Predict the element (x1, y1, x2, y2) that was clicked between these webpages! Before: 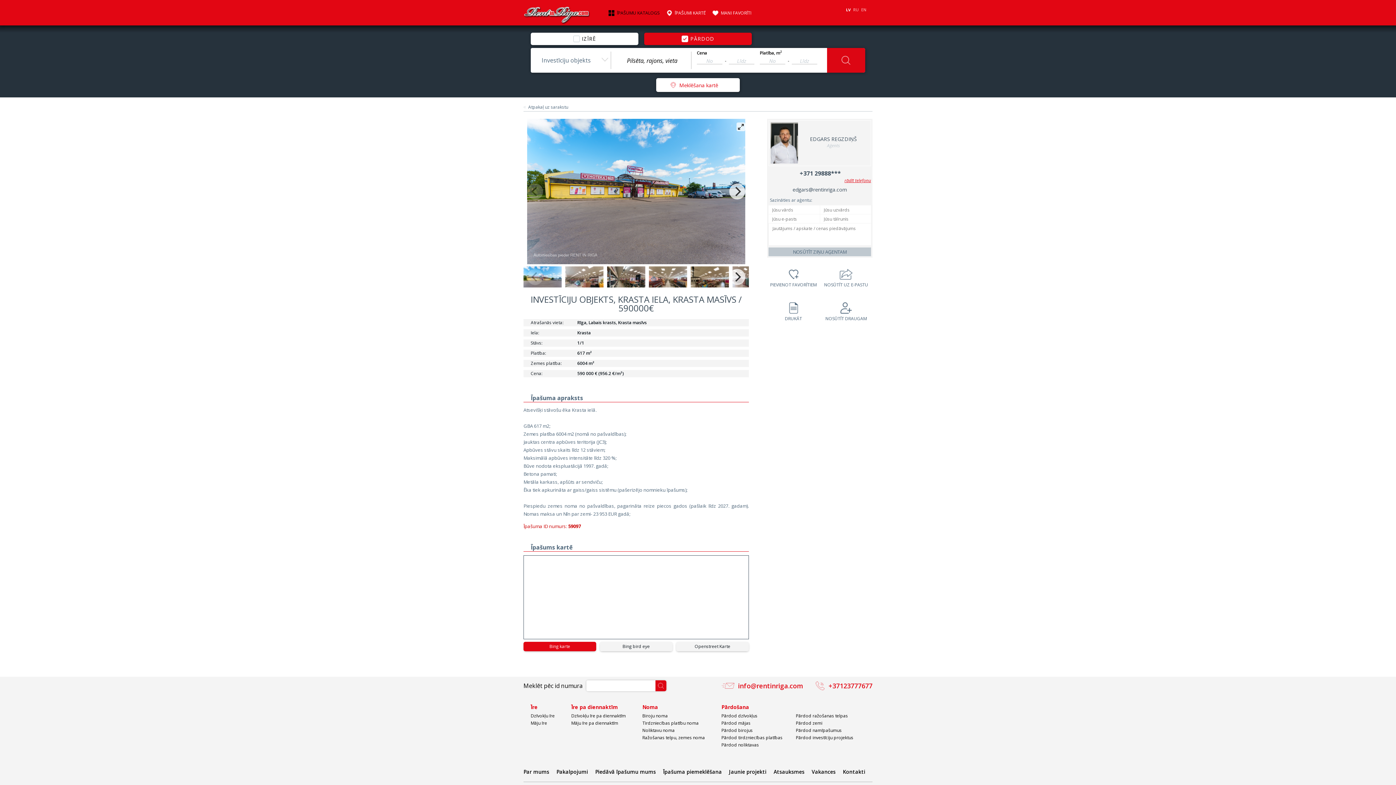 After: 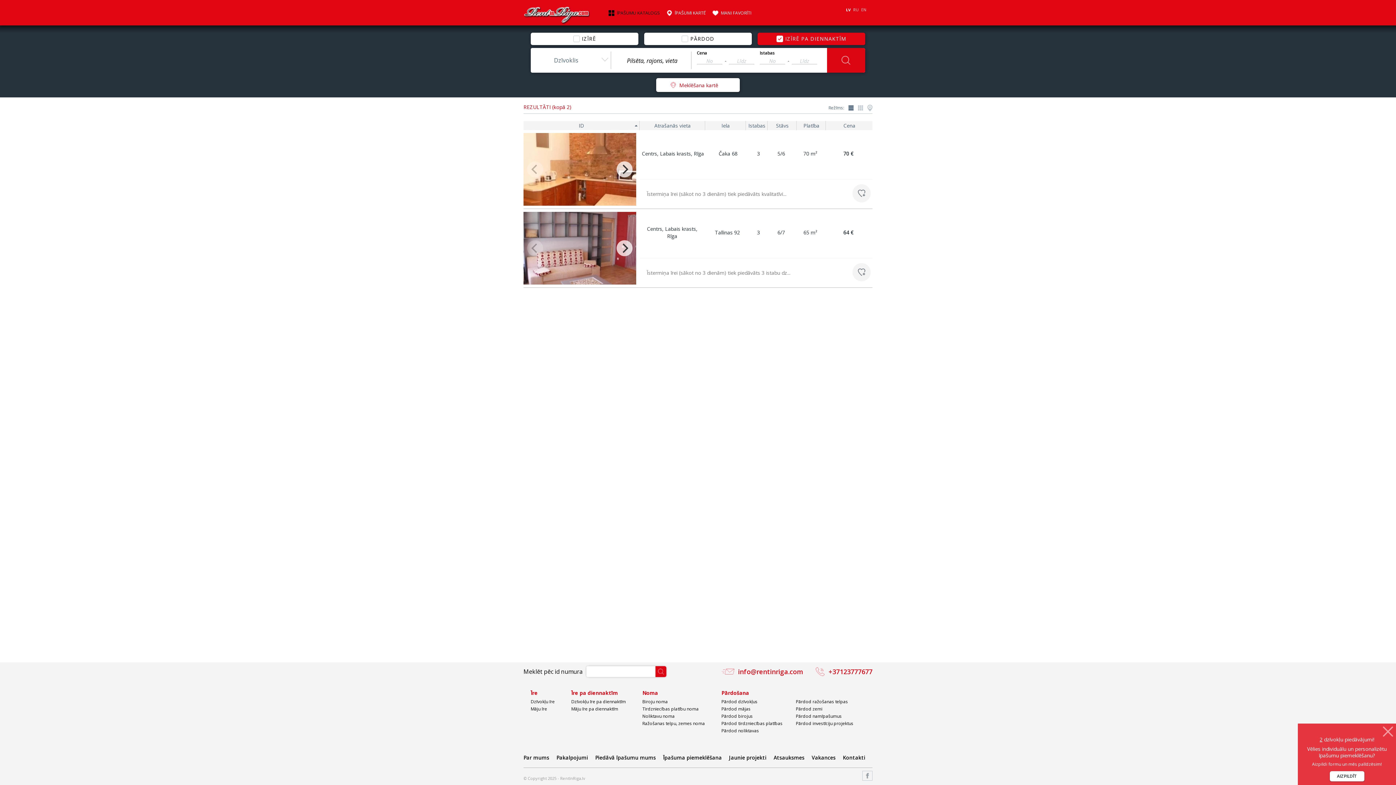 Action: bbox: (571, 713, 626, 719) label: Dzīvokļu īre pa diennaktīm